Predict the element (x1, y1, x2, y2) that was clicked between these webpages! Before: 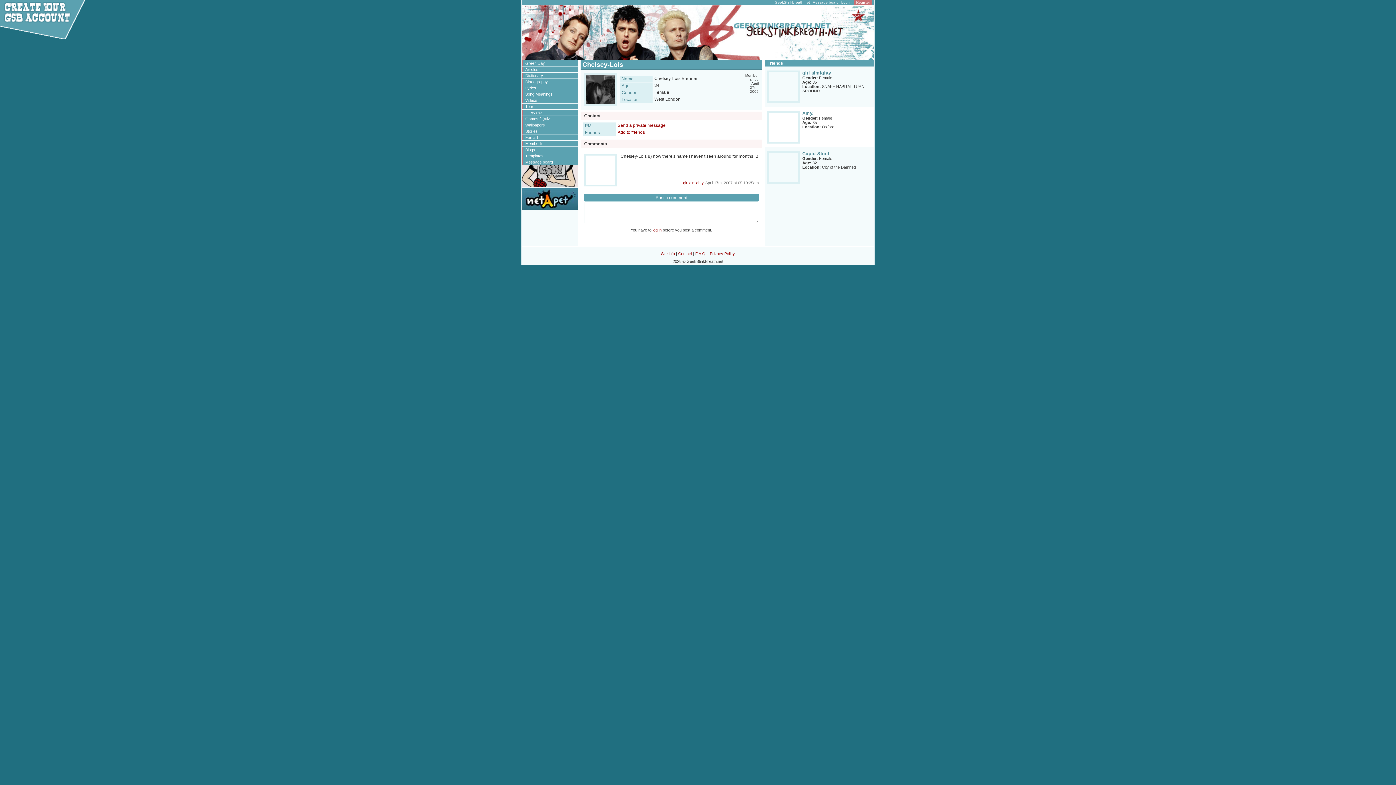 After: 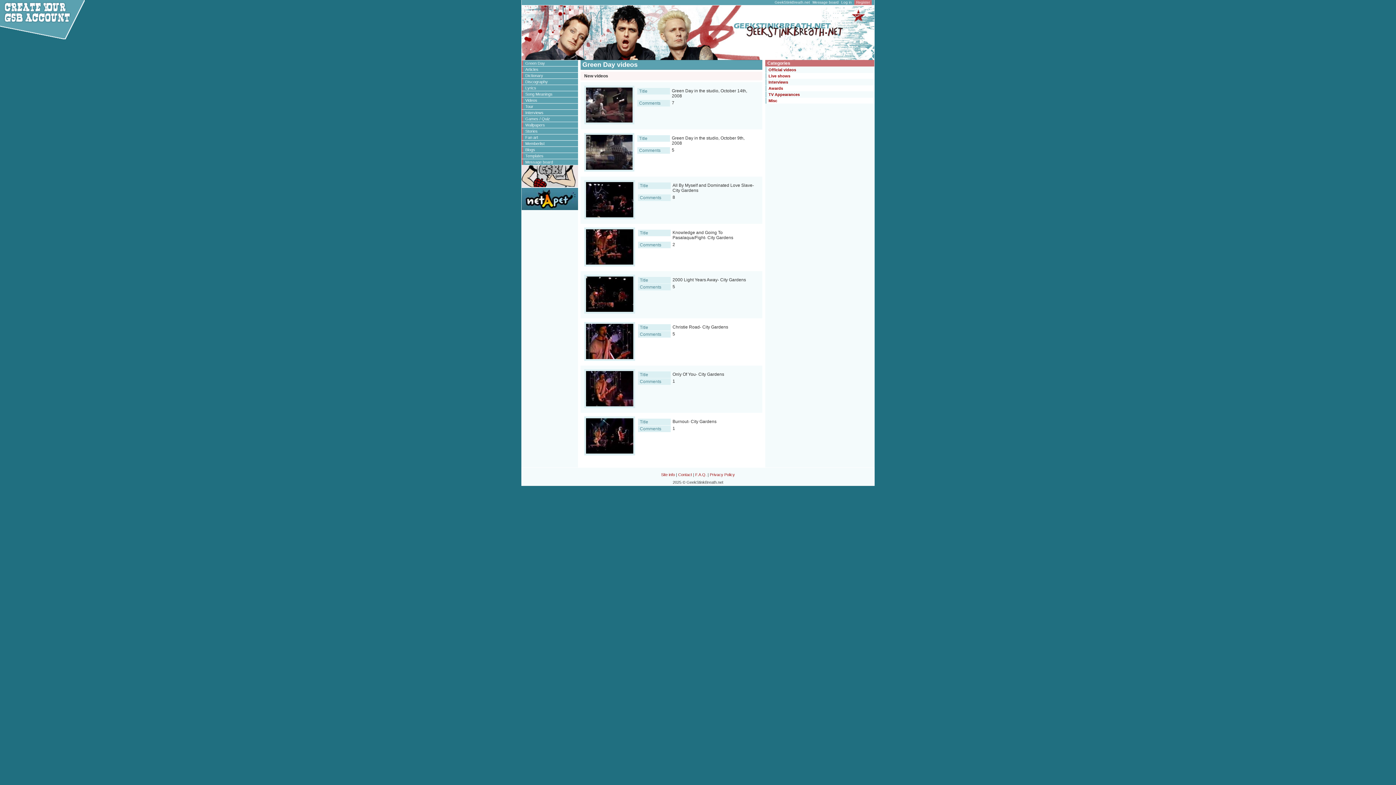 Action: bbox: (521, 97, 578, 103) label: Videos